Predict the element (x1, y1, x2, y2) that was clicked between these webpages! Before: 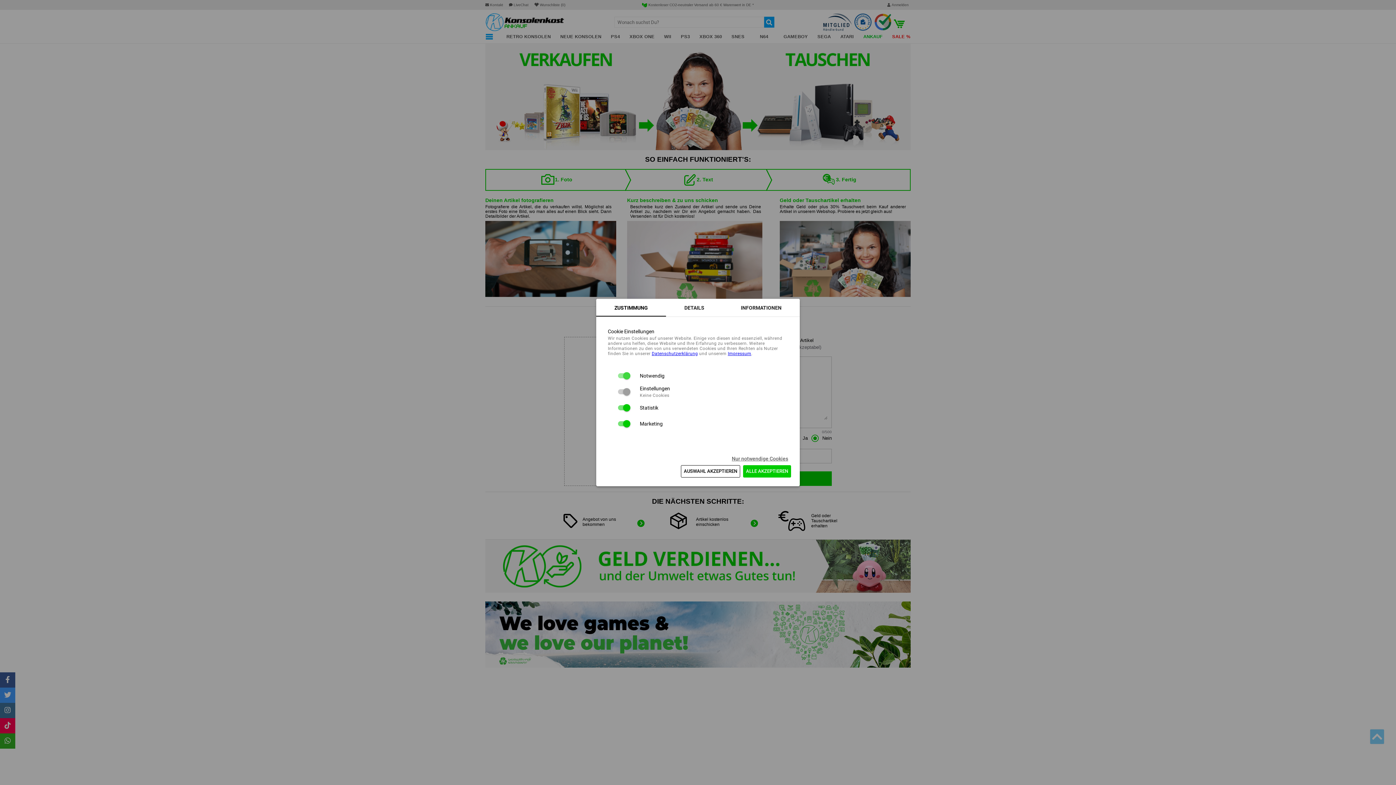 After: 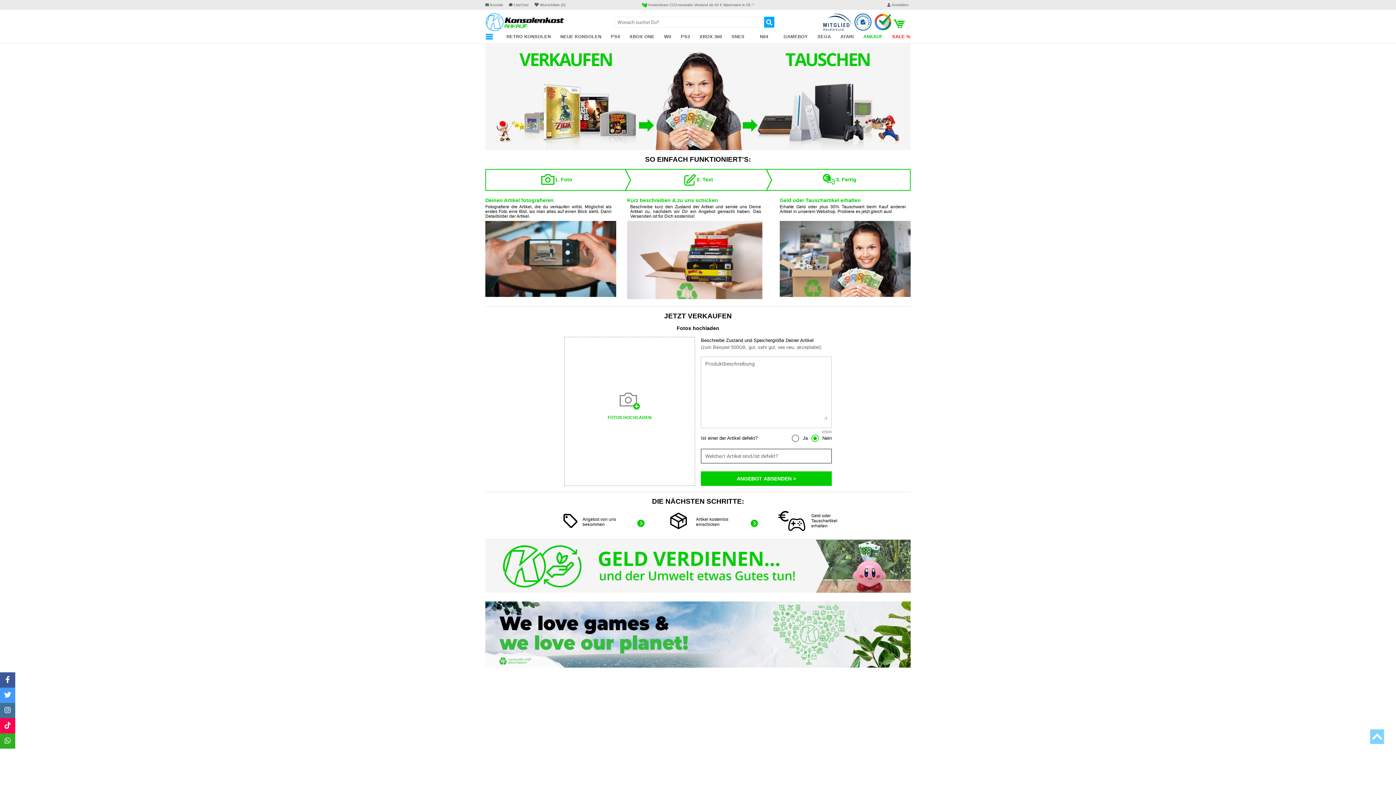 Action: label: Nur notwendige Cookies bbox: (729, 452, 791, 465)